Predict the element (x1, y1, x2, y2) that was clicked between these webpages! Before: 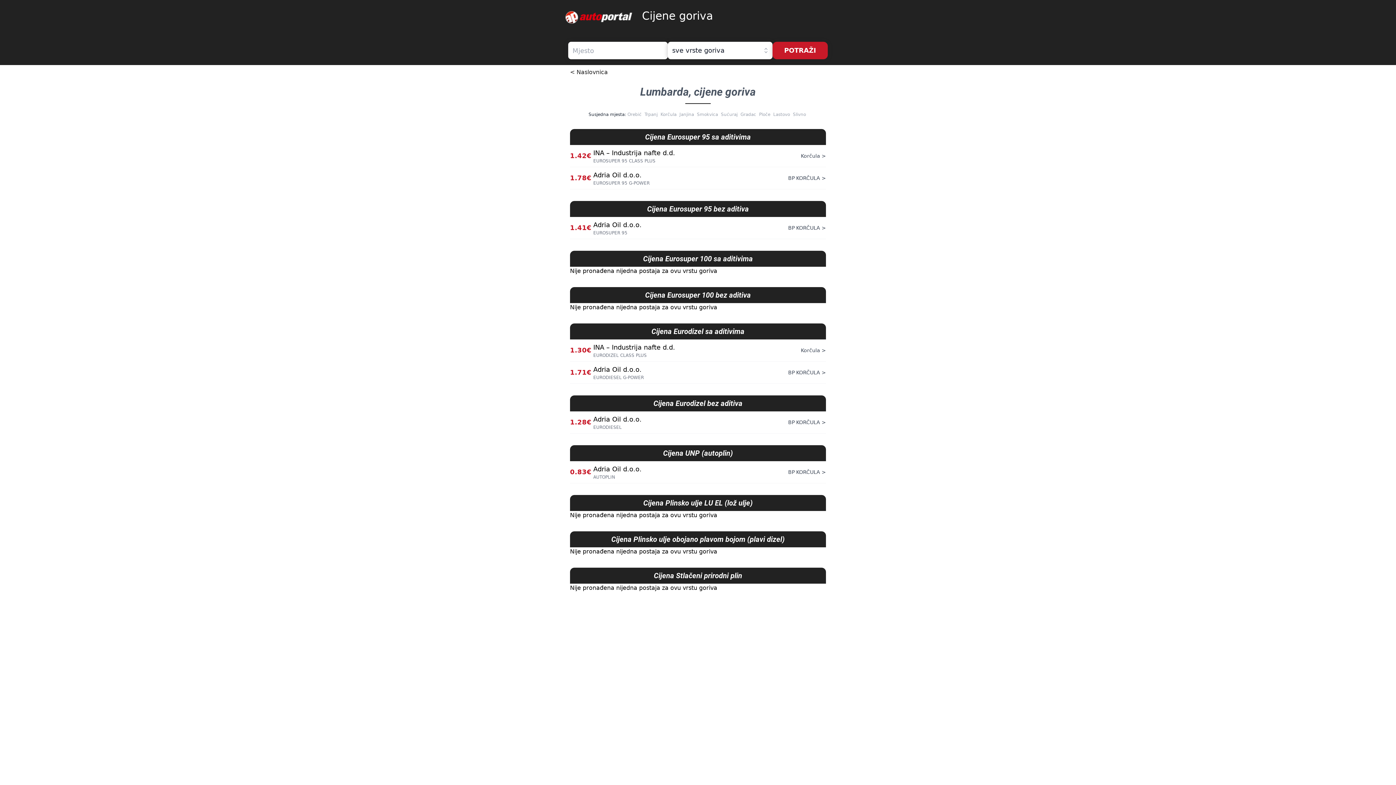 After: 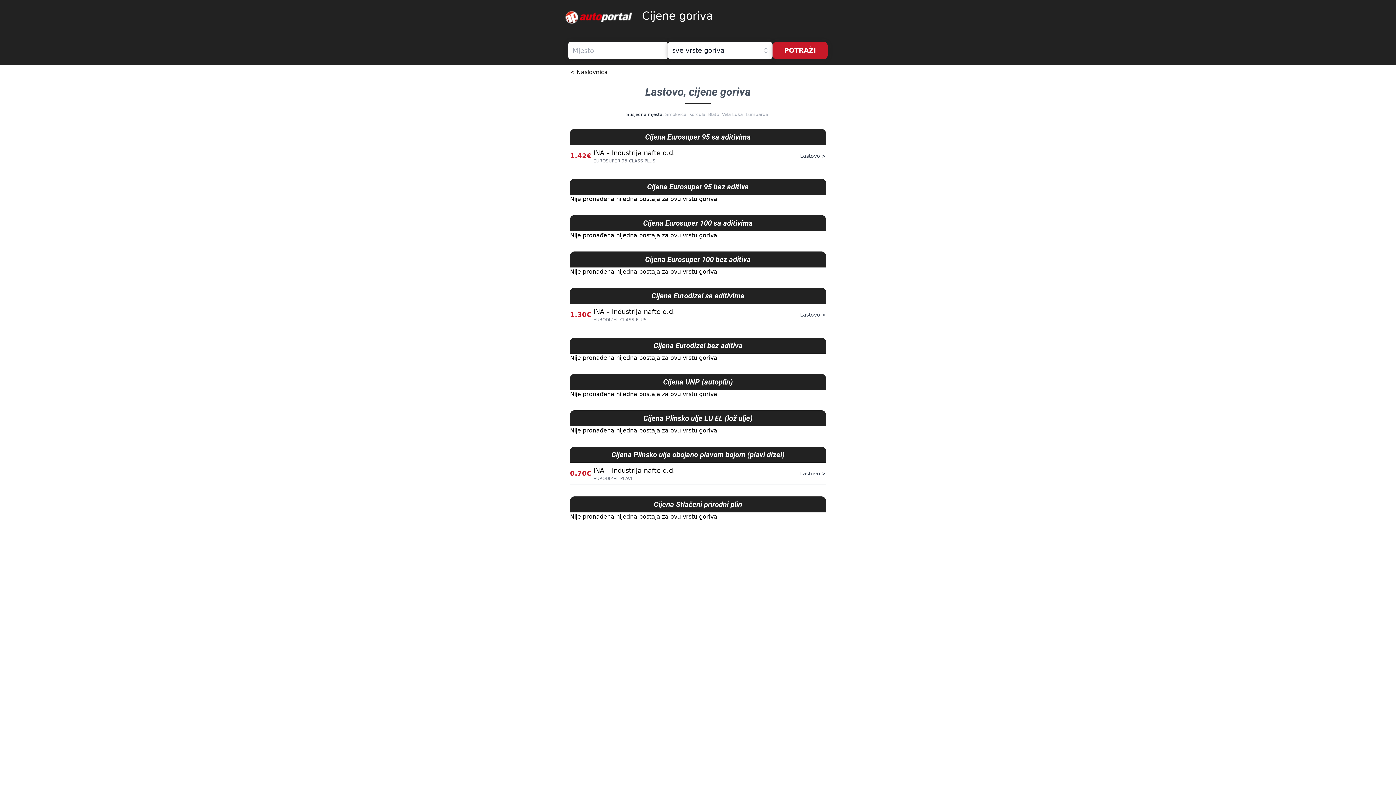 Action: bbox: (772, 112, 791, 117) label: Lastovo